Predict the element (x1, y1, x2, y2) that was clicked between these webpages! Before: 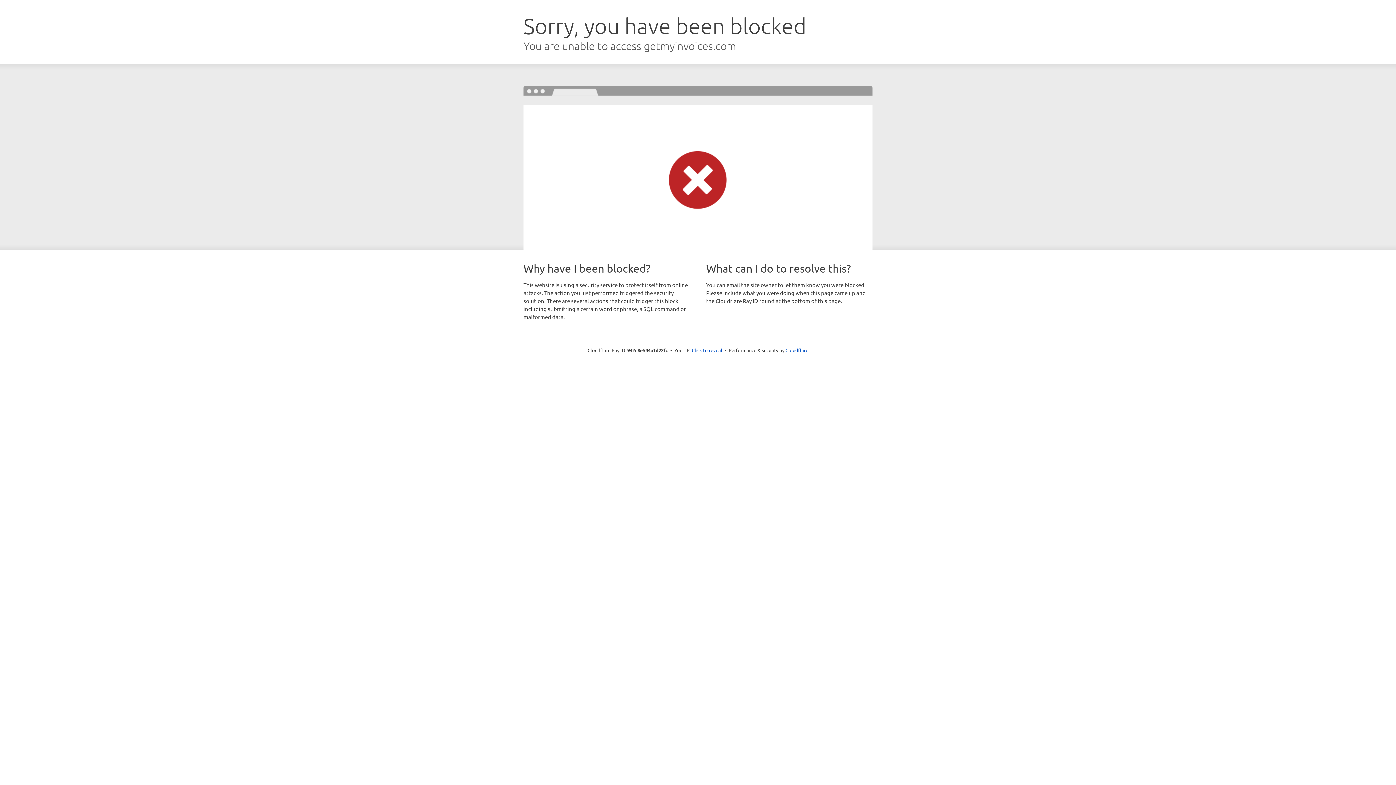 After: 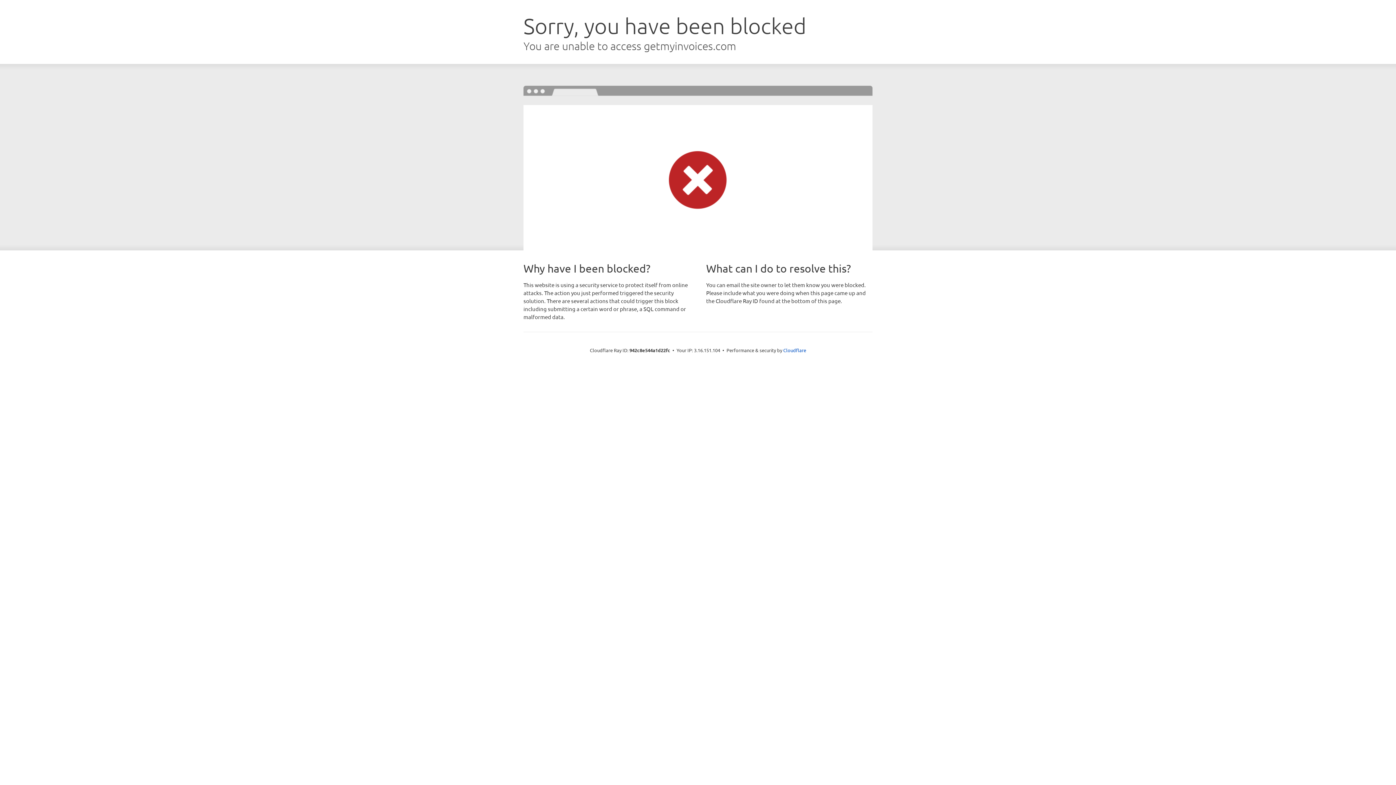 Action: bbox: (692, 346, 722, 353) label: Click to reveal